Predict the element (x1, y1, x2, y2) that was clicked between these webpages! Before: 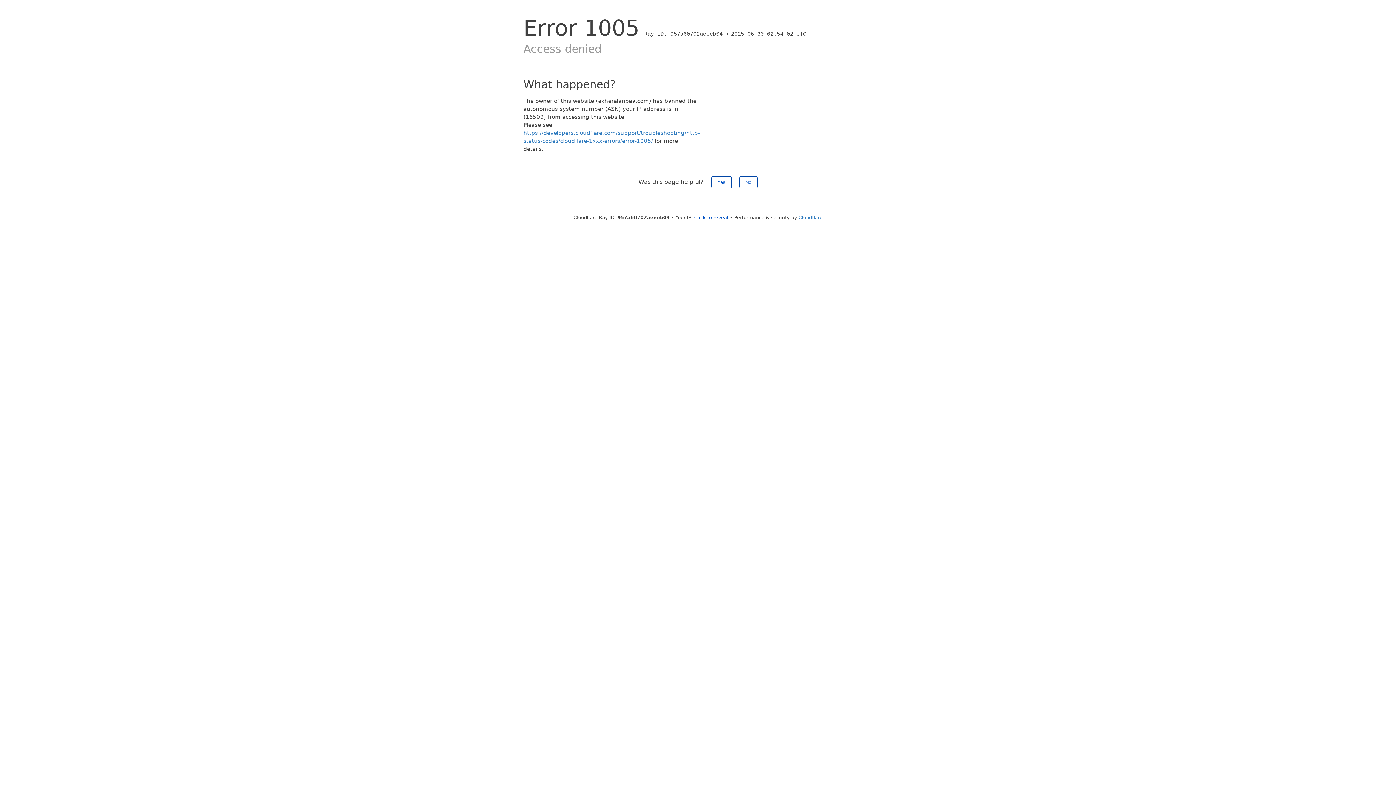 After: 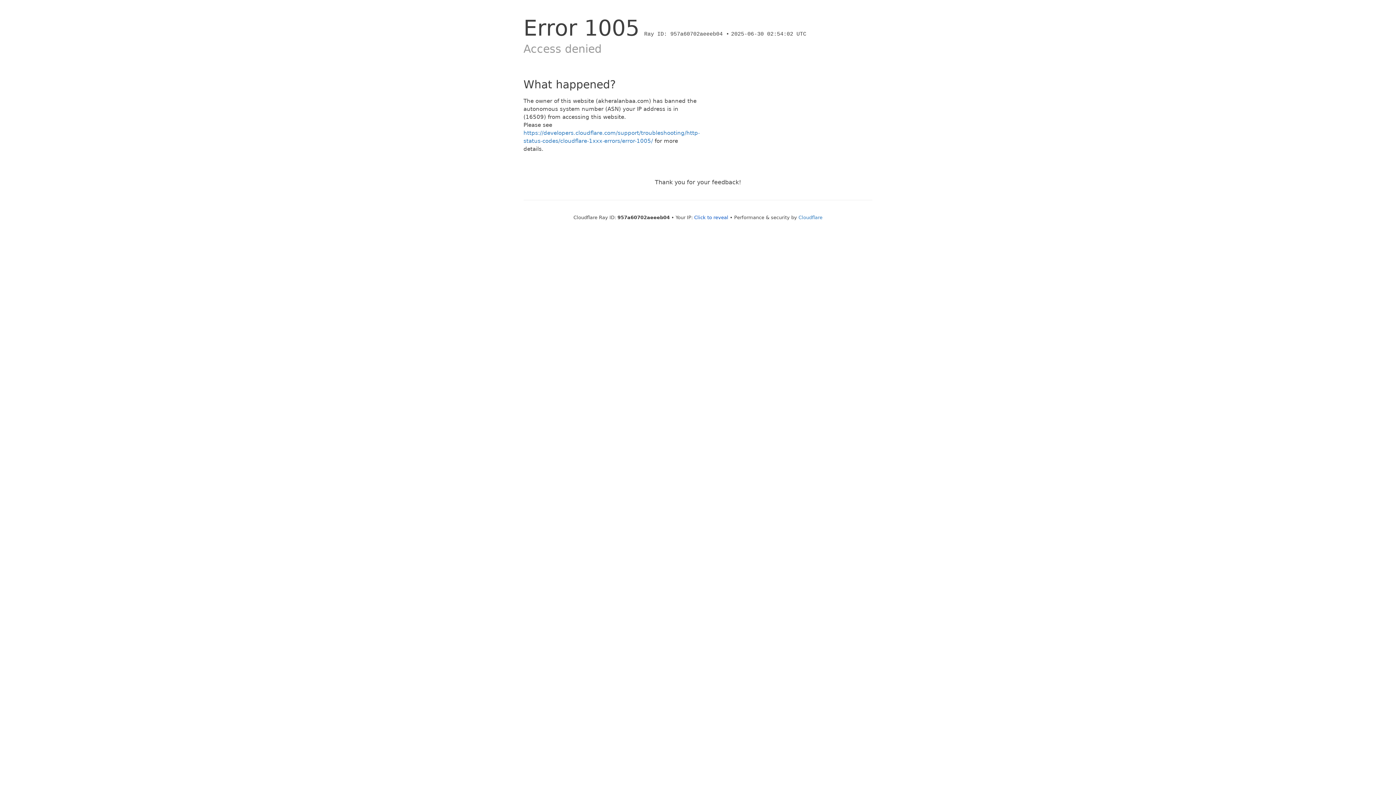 Action: label: Yes bbox: (711, 176, 731, 188)